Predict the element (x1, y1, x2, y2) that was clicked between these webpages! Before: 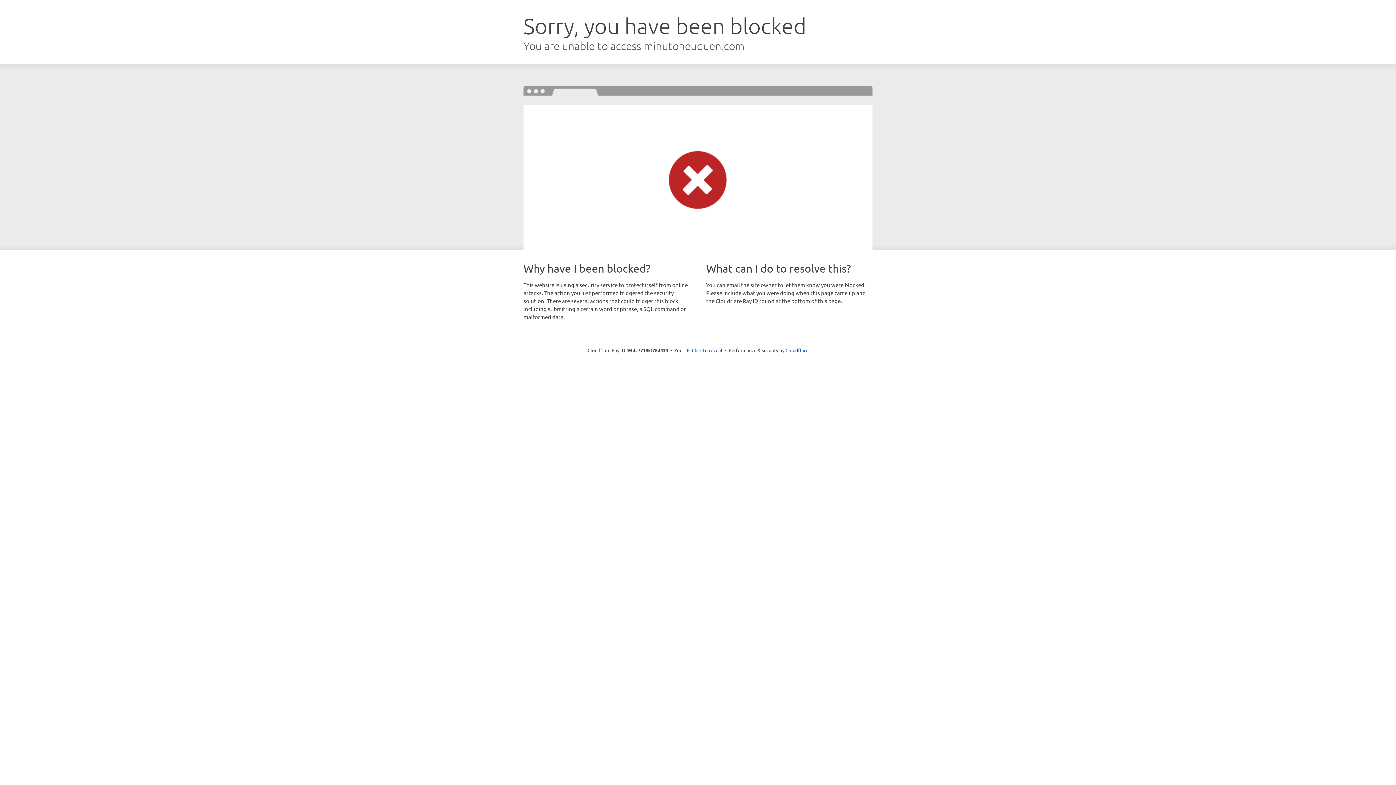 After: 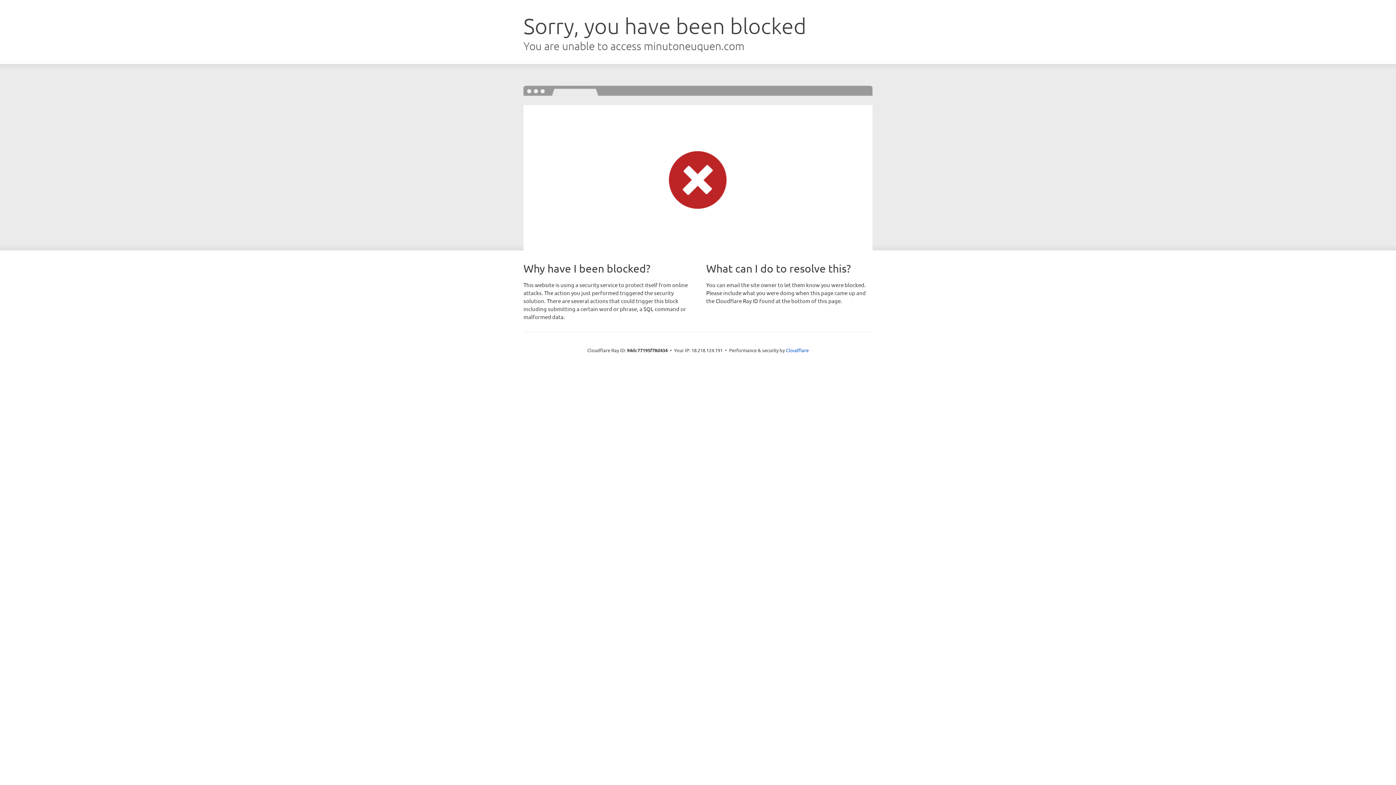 Action: label: Click to reveal bbox: (692, 346, 722, 353)